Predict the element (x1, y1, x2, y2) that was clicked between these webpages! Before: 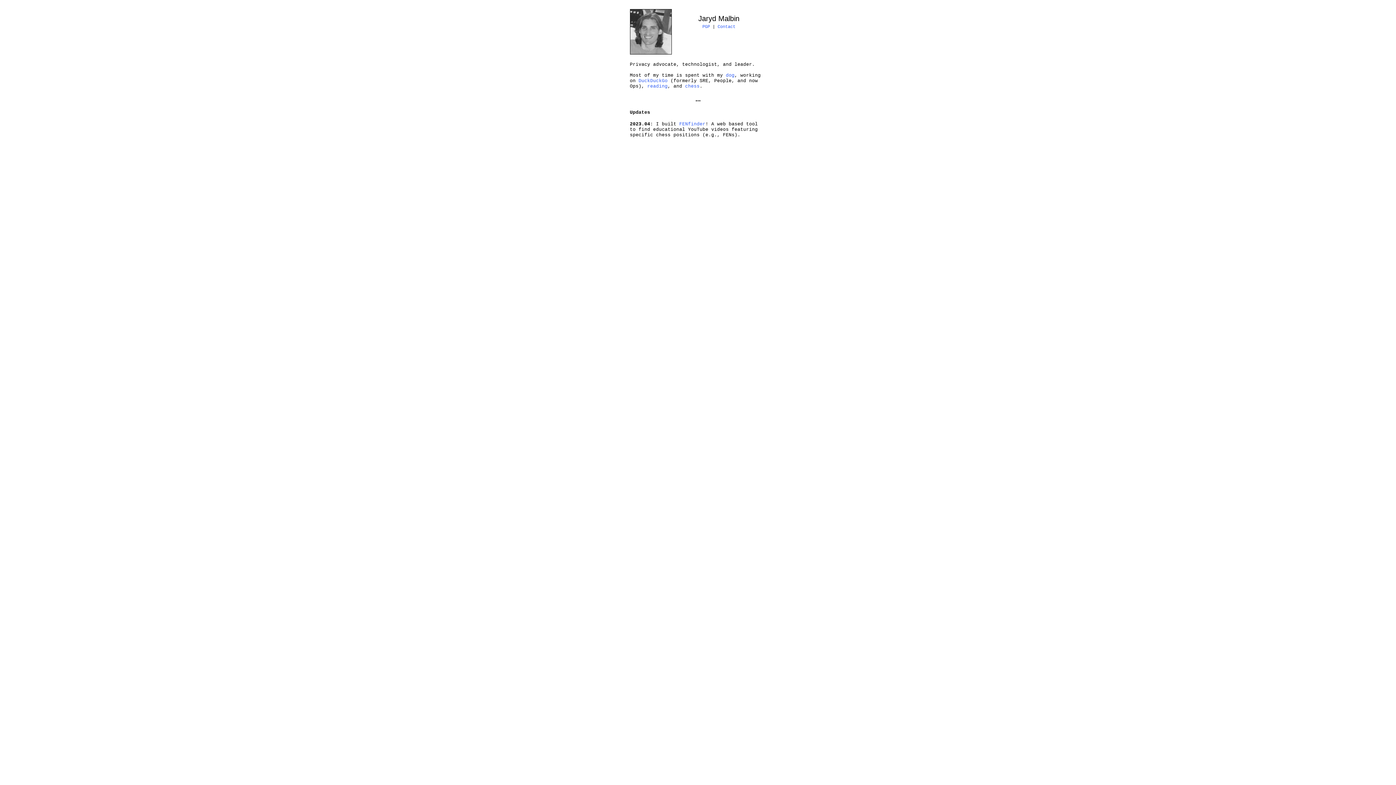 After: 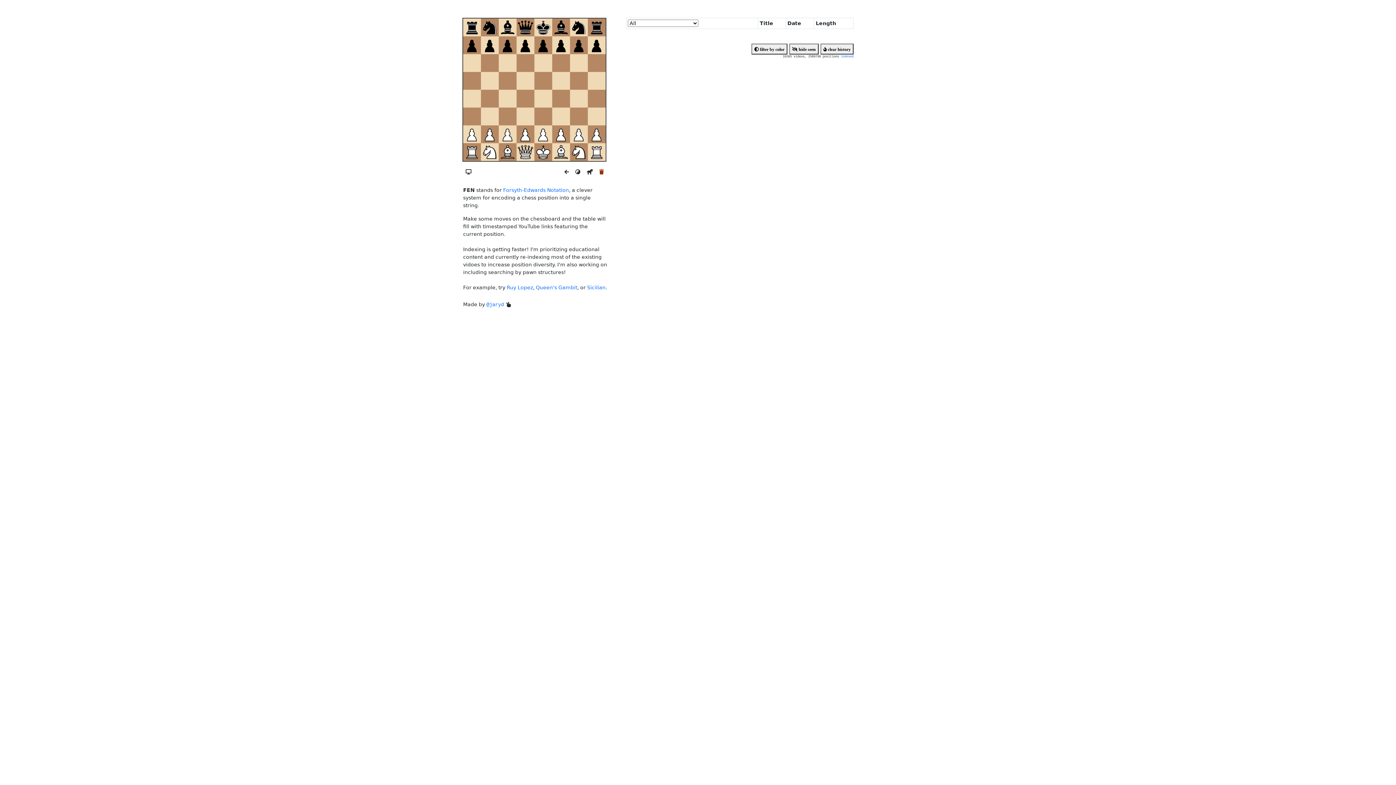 Action: label: FENfinder bbox: (679, 121, 705, 126)